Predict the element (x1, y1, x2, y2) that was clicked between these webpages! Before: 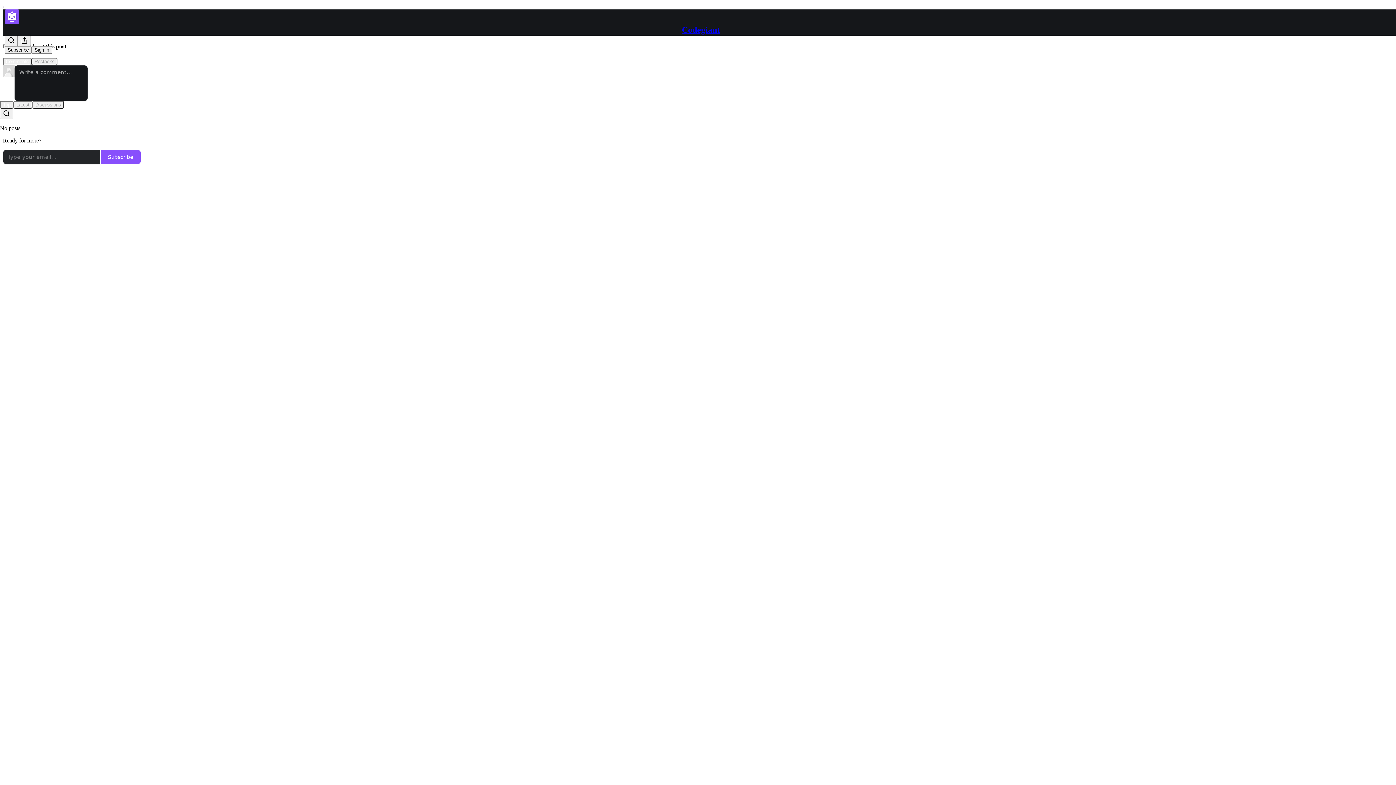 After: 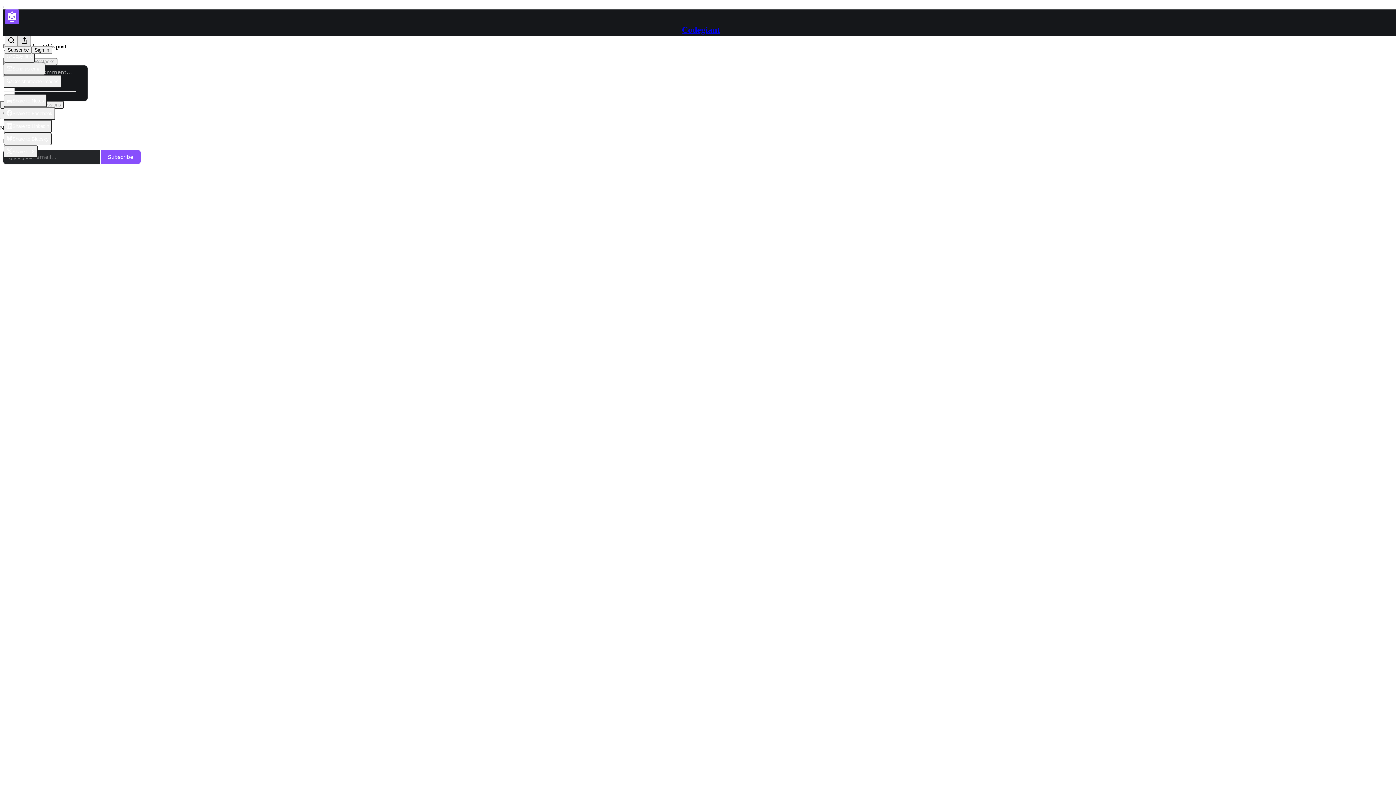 Action: bbox: (17, 35, 30, 46) label: View more